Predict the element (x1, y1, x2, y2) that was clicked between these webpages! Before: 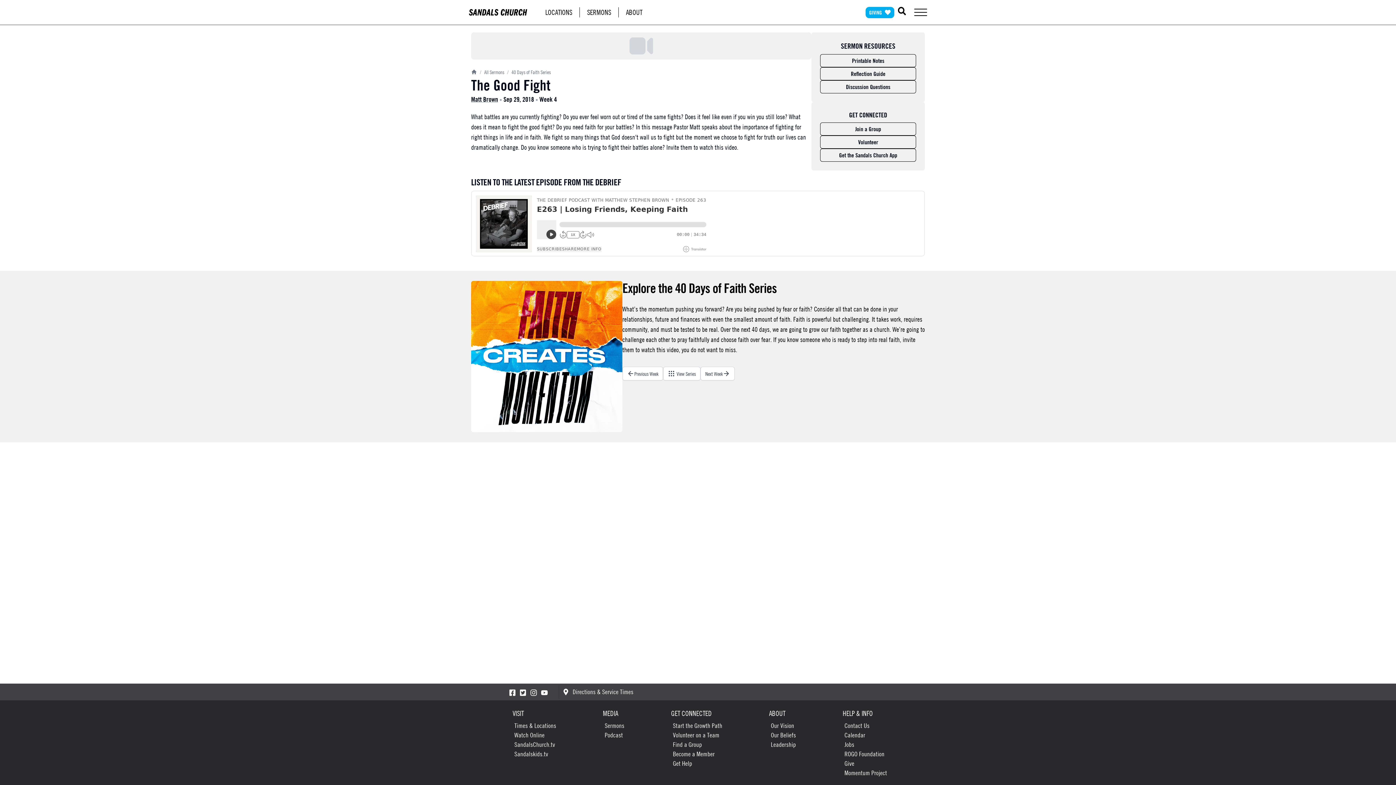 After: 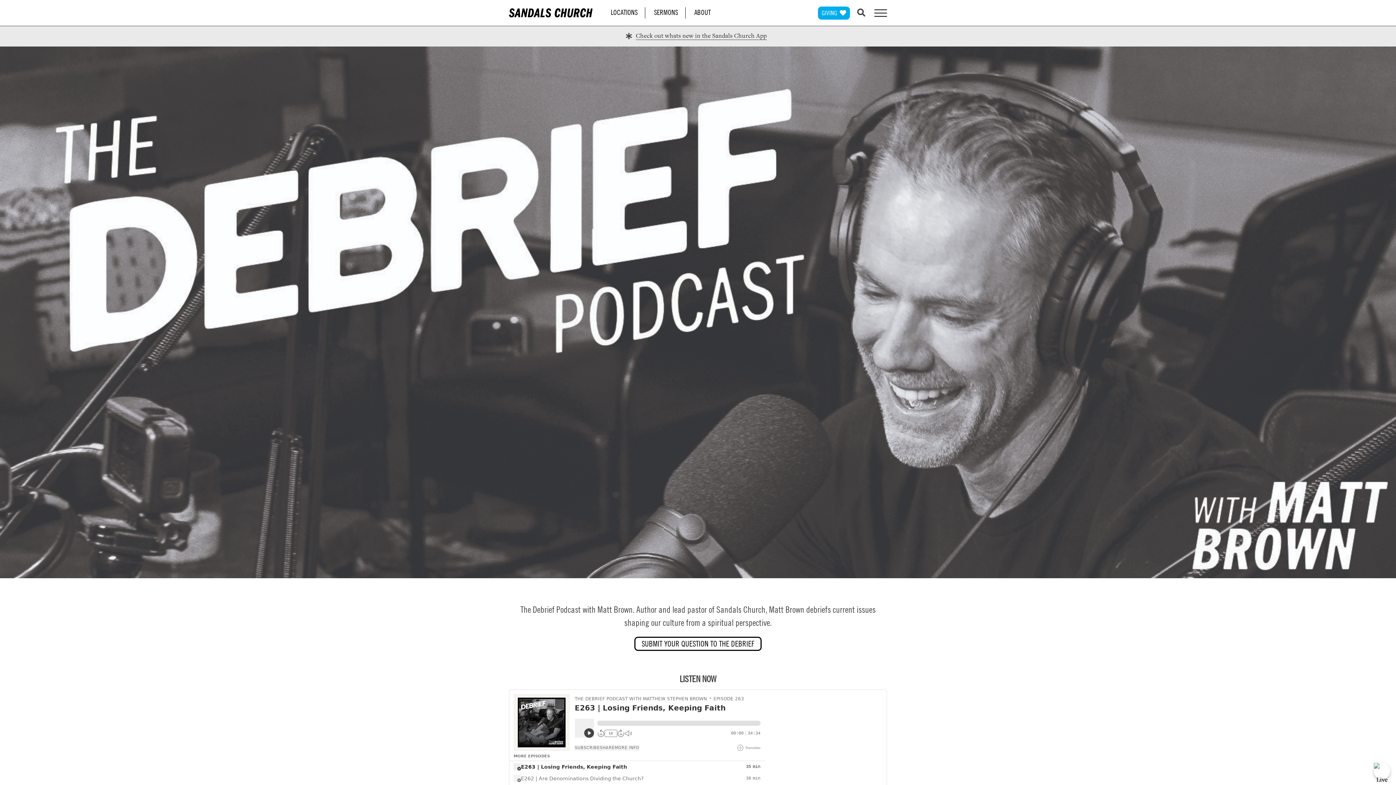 Action: bbox: (604, 731, 623, 739) label: Podcast